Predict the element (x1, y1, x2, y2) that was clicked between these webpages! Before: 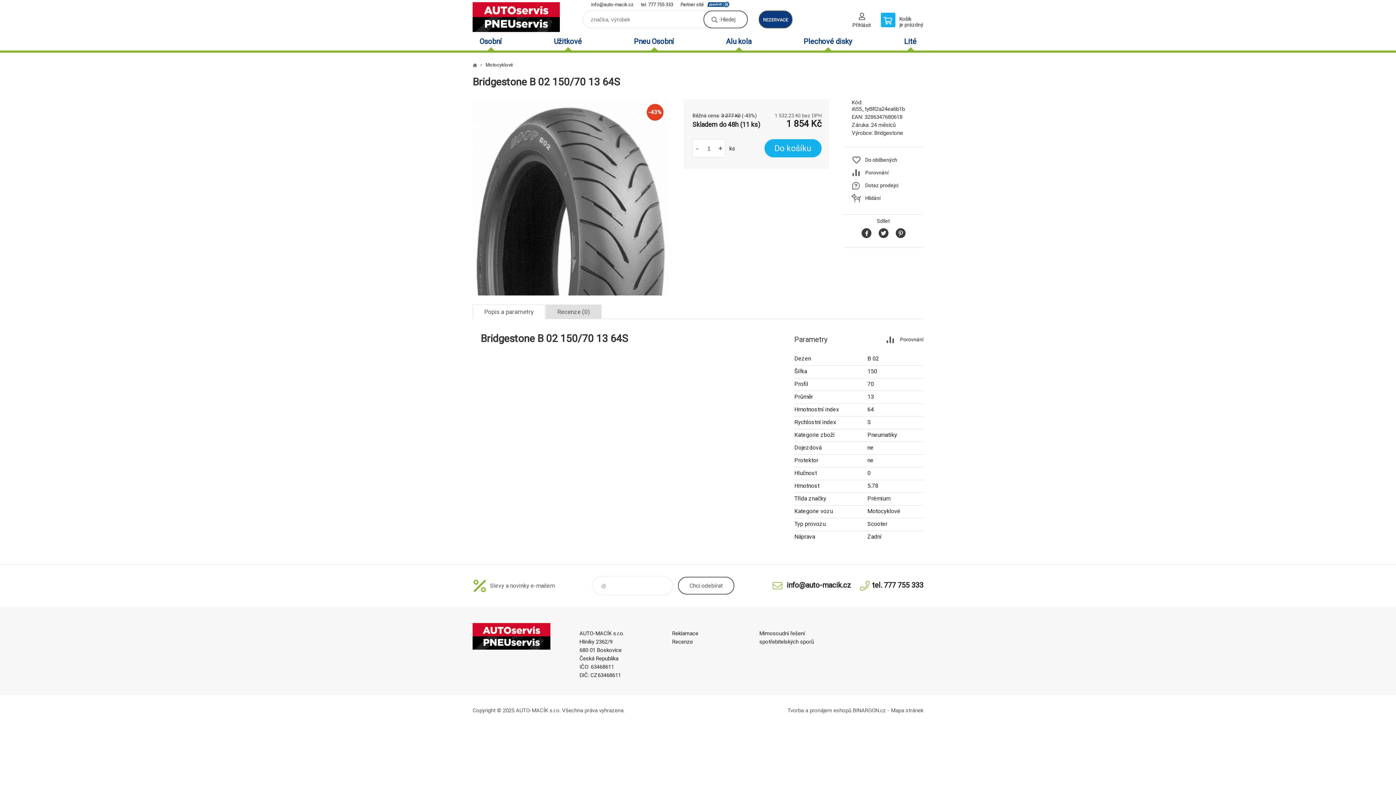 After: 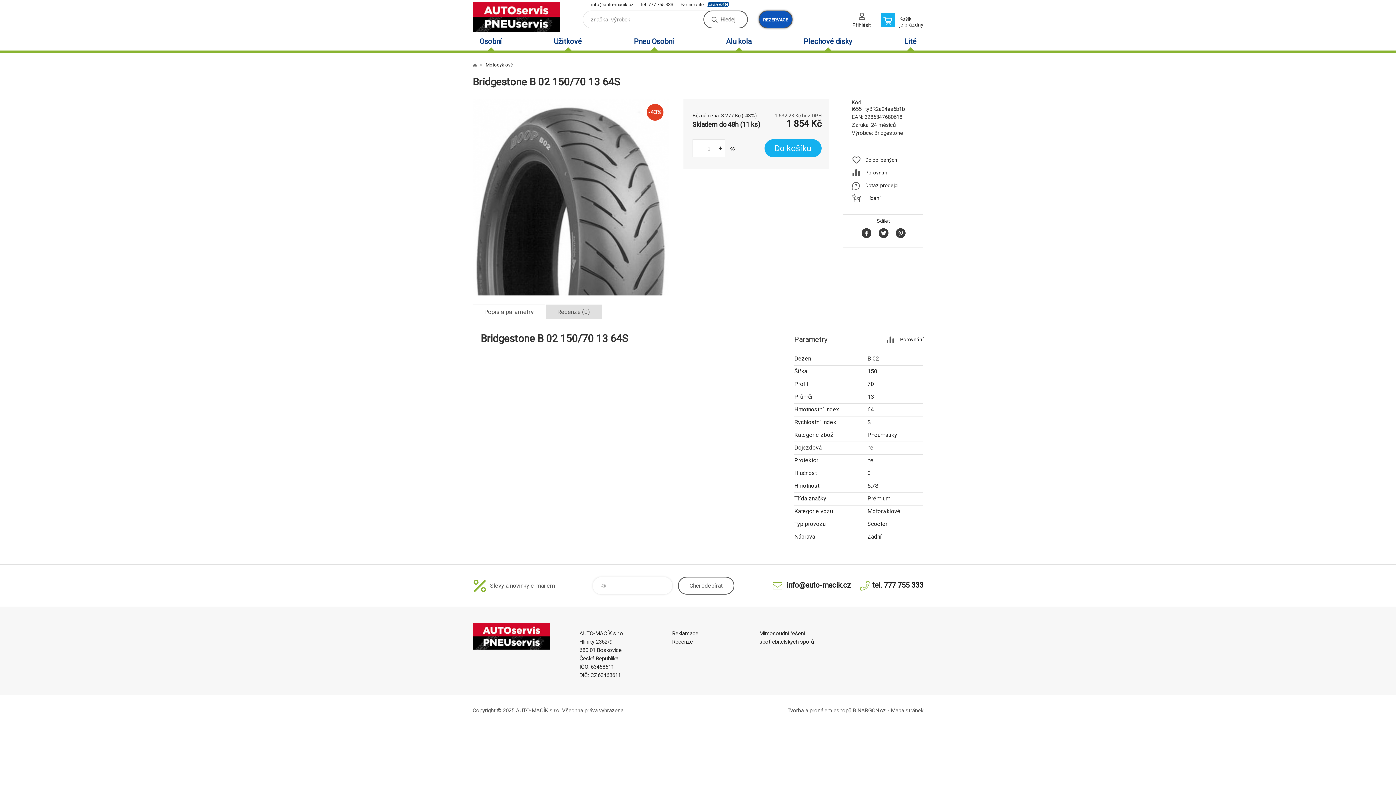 Action: bbox: (758, 10, 792, 28) label: REZERVACE